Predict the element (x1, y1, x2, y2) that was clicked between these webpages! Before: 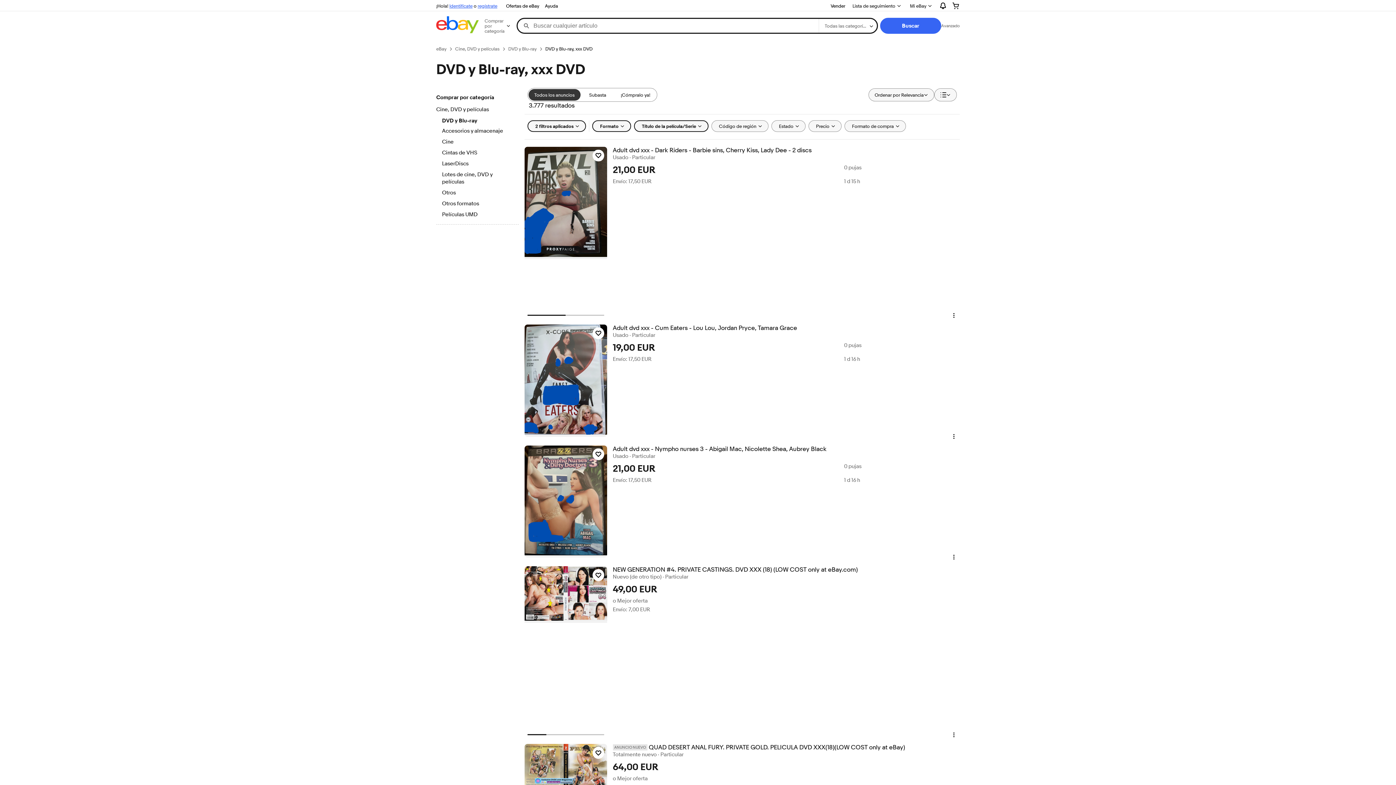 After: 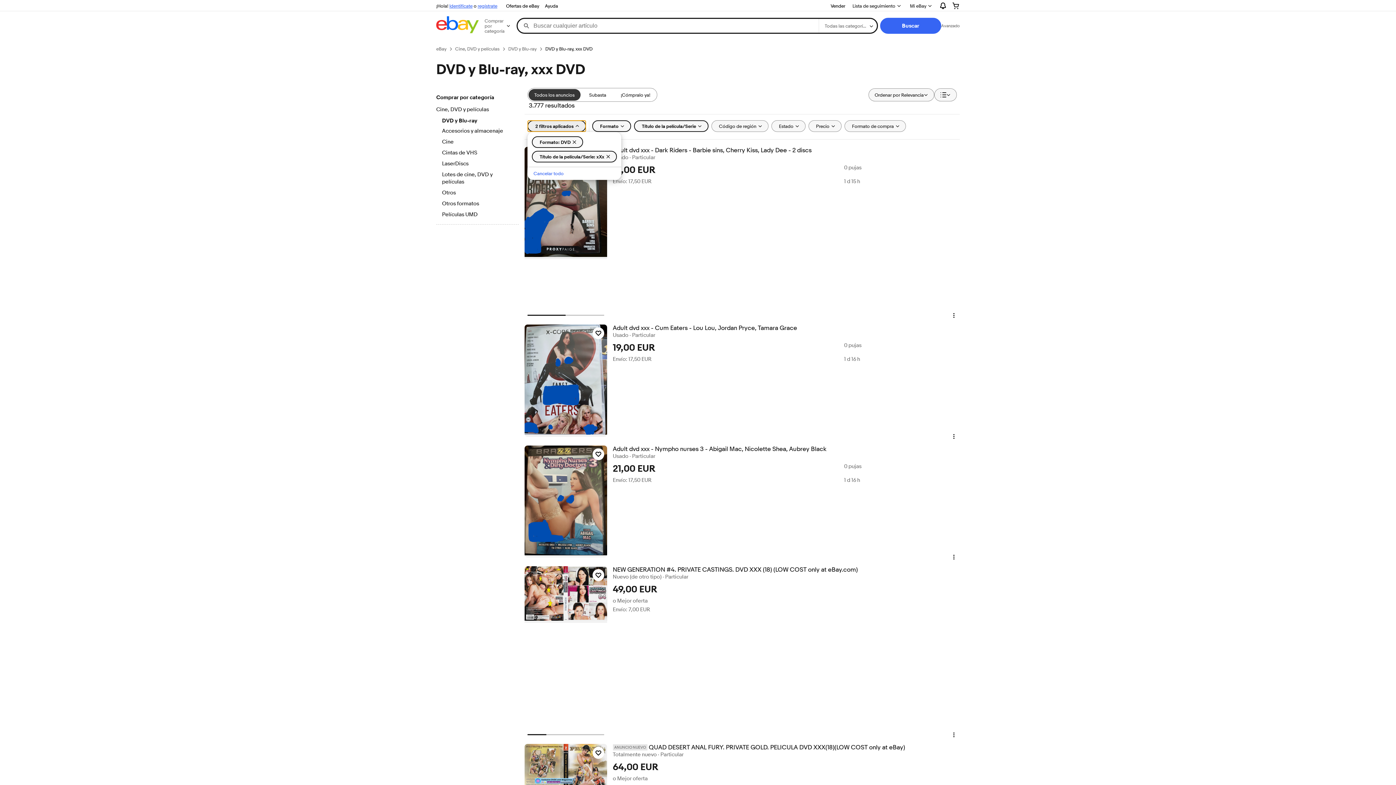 Action: label: 2 filtros aplicados bbox: (527, 120, 586, 132)